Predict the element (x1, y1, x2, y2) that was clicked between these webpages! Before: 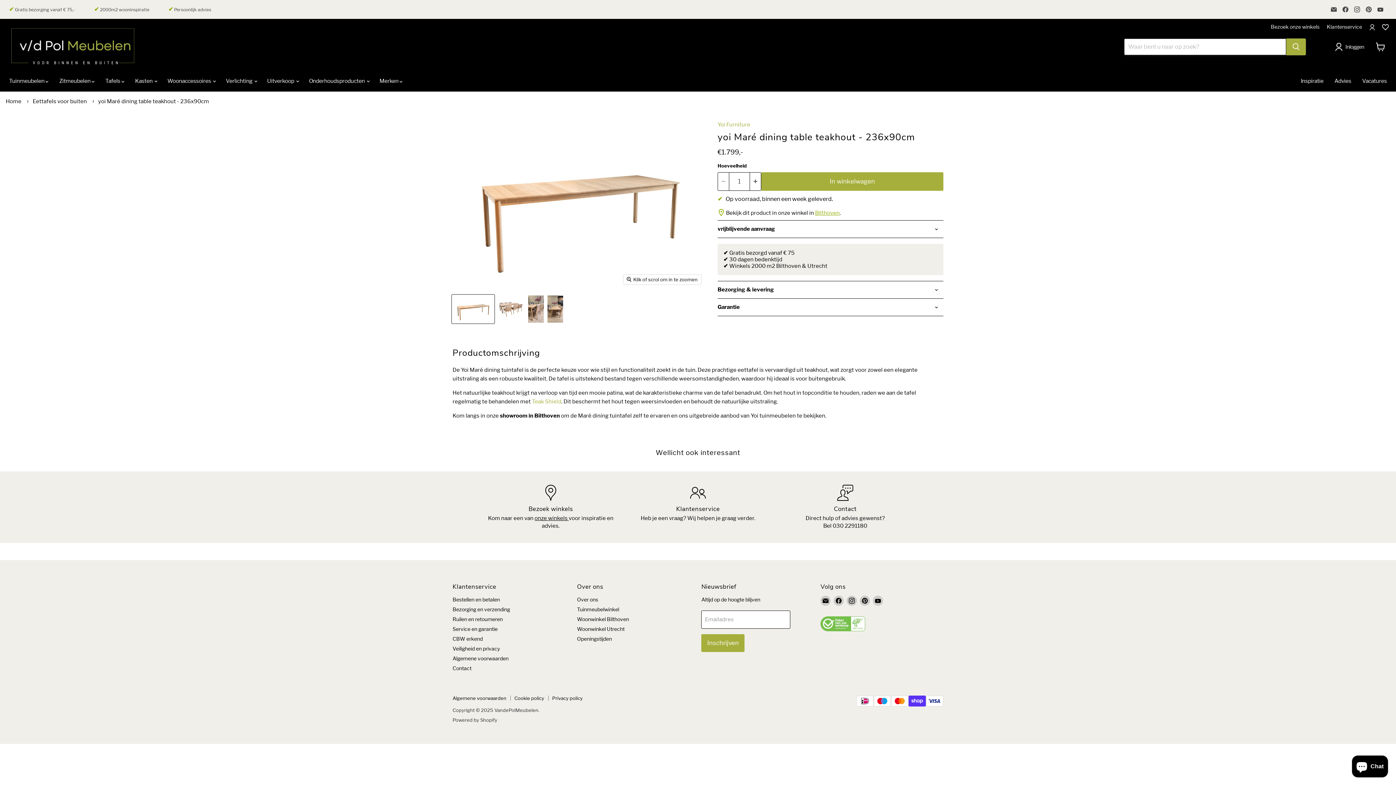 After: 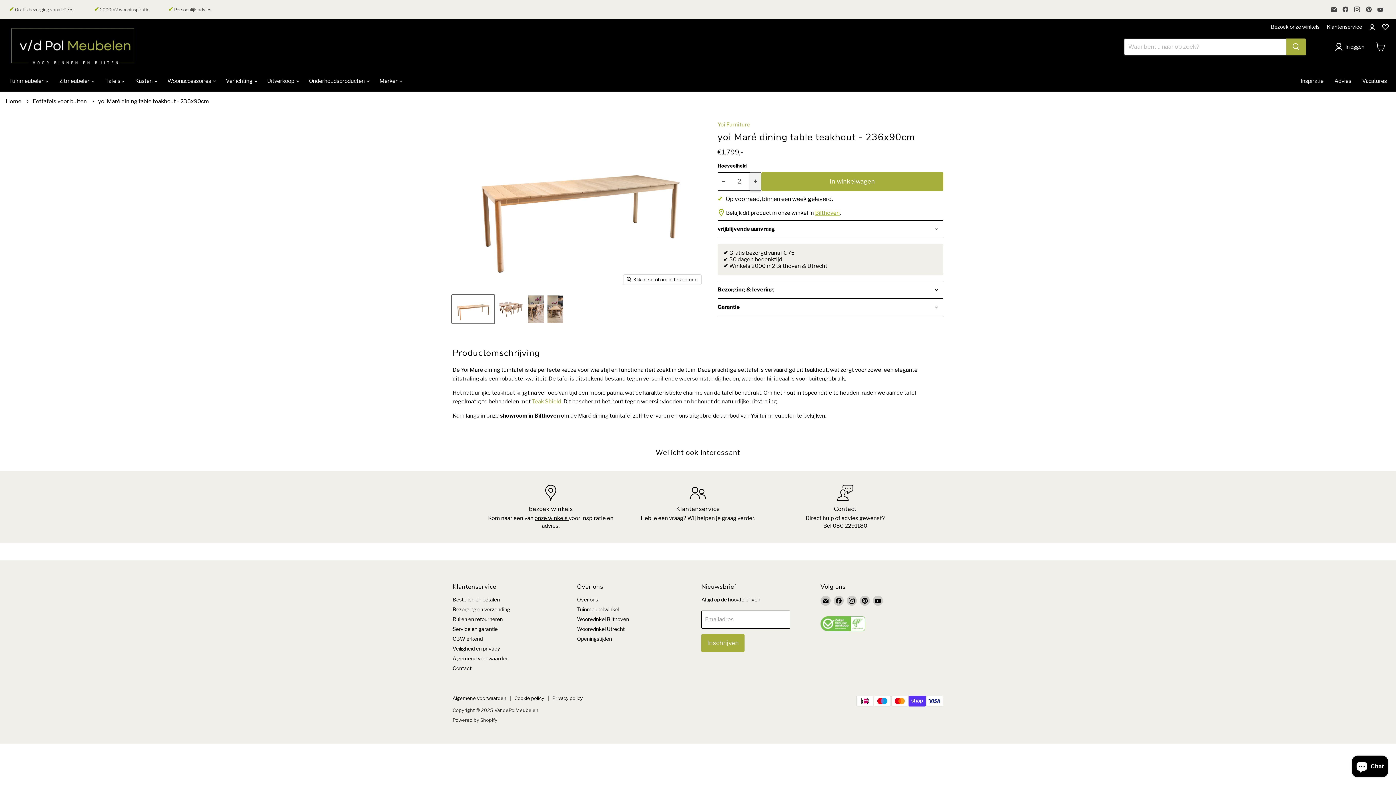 Action: bbox: (750, 172, 761, 190) label: Verhoog de hoeveelheid door 1